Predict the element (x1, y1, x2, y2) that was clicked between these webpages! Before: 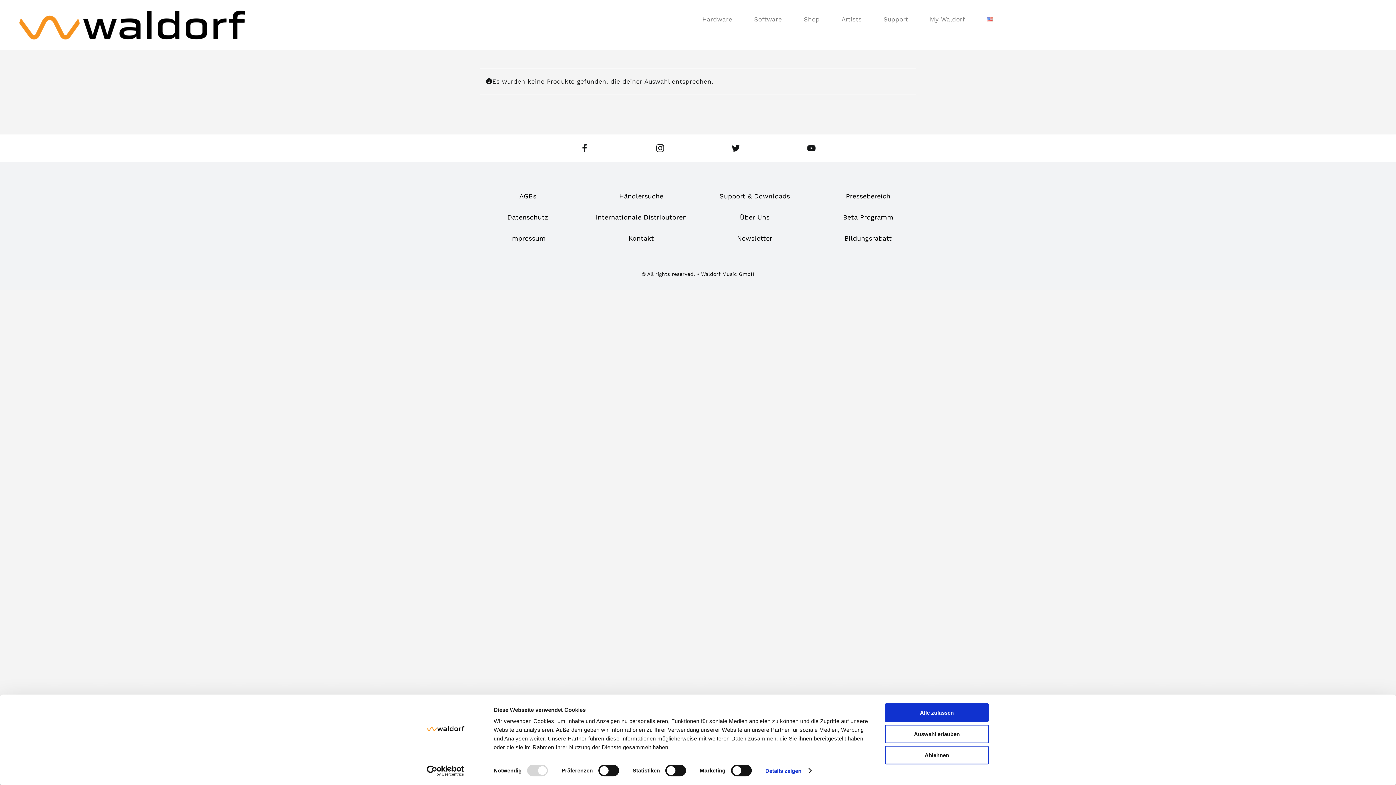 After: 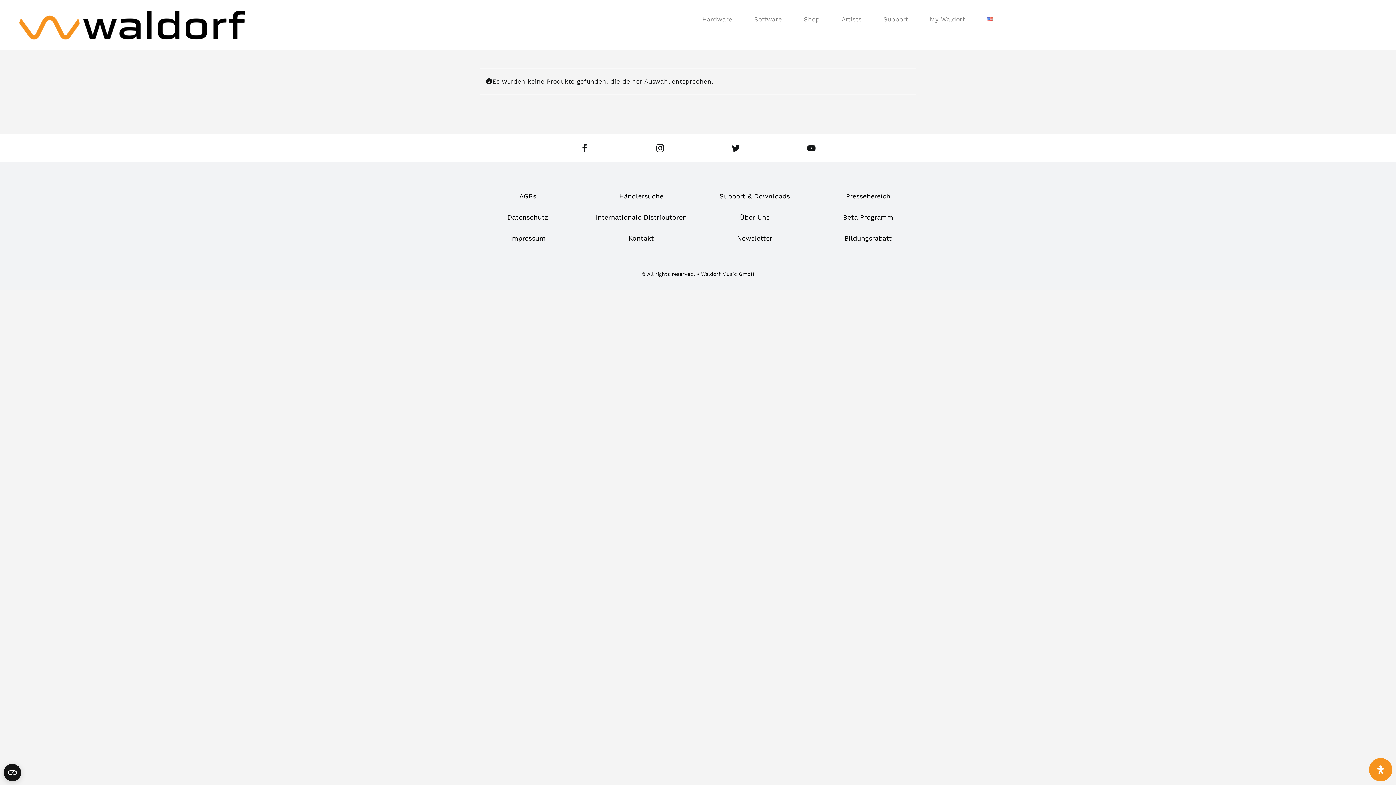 Action: label: Auswahl erlauben bbox: (885, 725, 989, 743)